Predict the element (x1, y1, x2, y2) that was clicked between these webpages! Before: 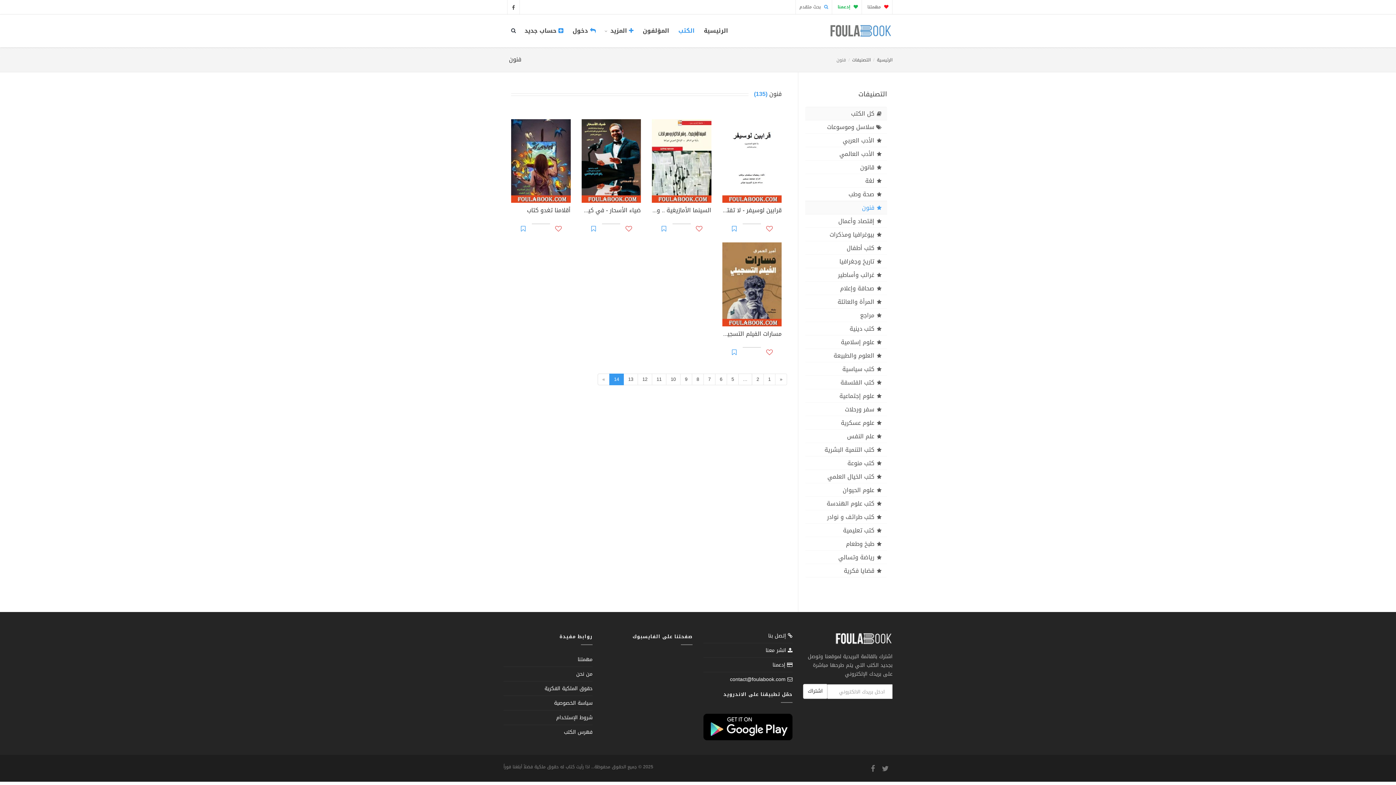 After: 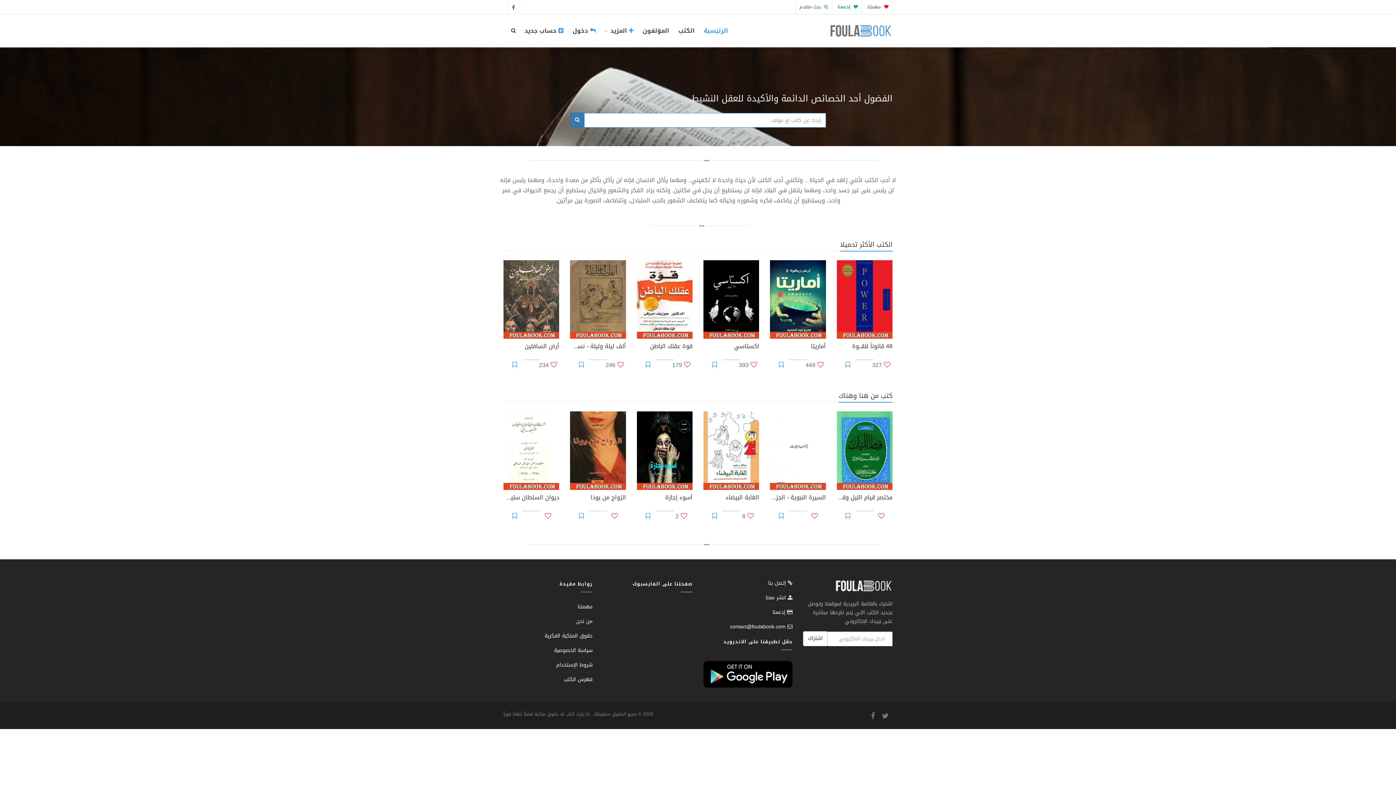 Action: label: الرئيسية bbox: (877, 56, 892, 64)